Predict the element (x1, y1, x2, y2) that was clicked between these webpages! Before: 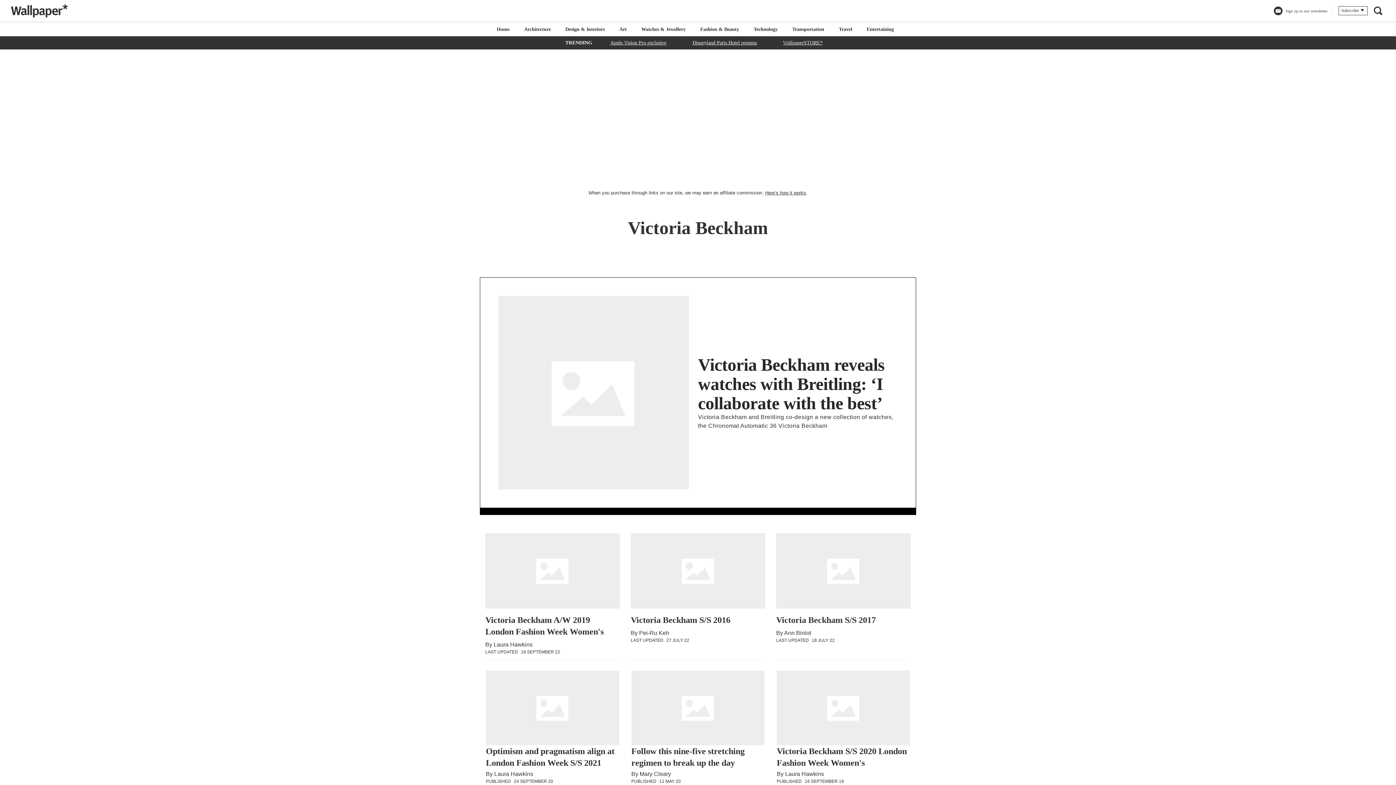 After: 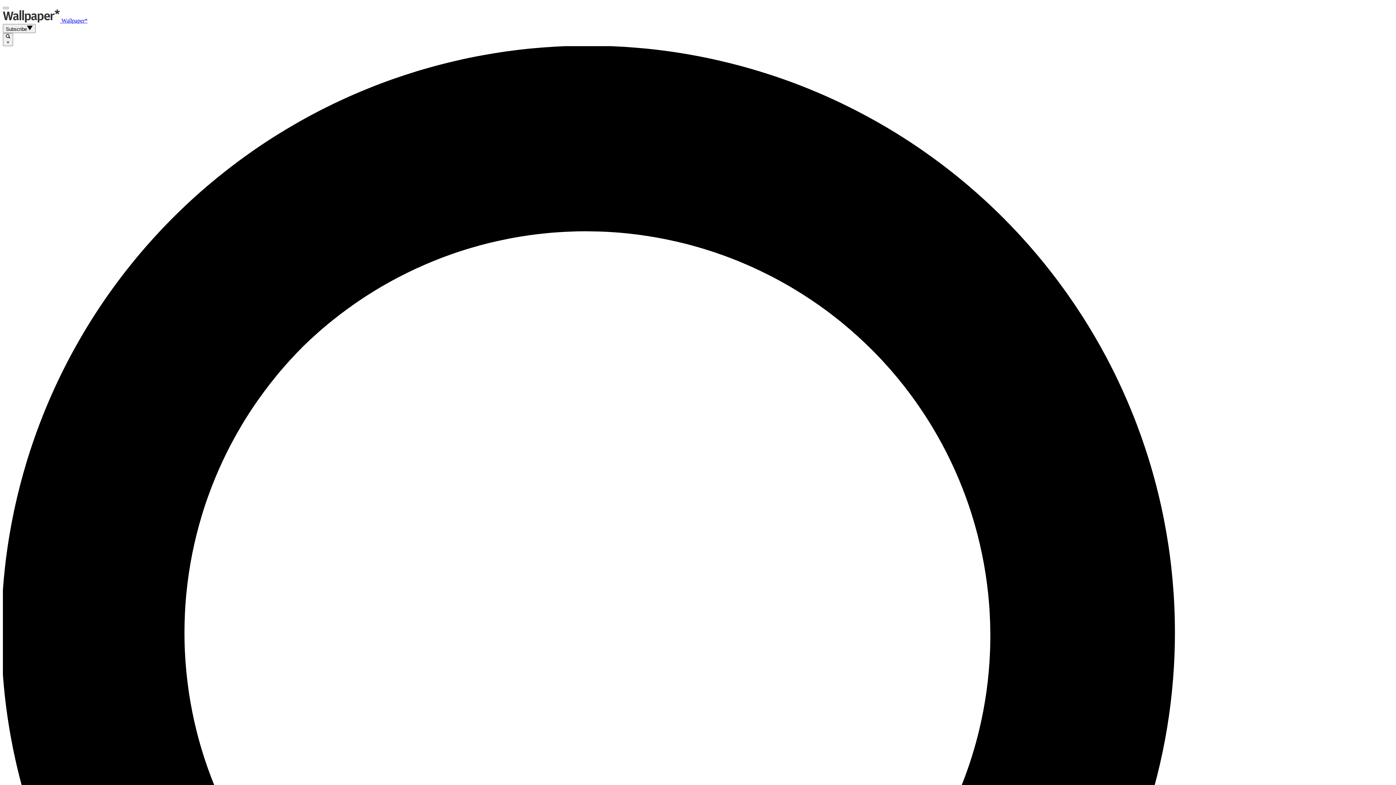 Action: label: Victoria Beckham S/S 2020 London Fashion Week Women's

By Laura Hawkins
PUBLISHED 16 SEPTEMBER 19 bbox: (776, 670, 910, 789)